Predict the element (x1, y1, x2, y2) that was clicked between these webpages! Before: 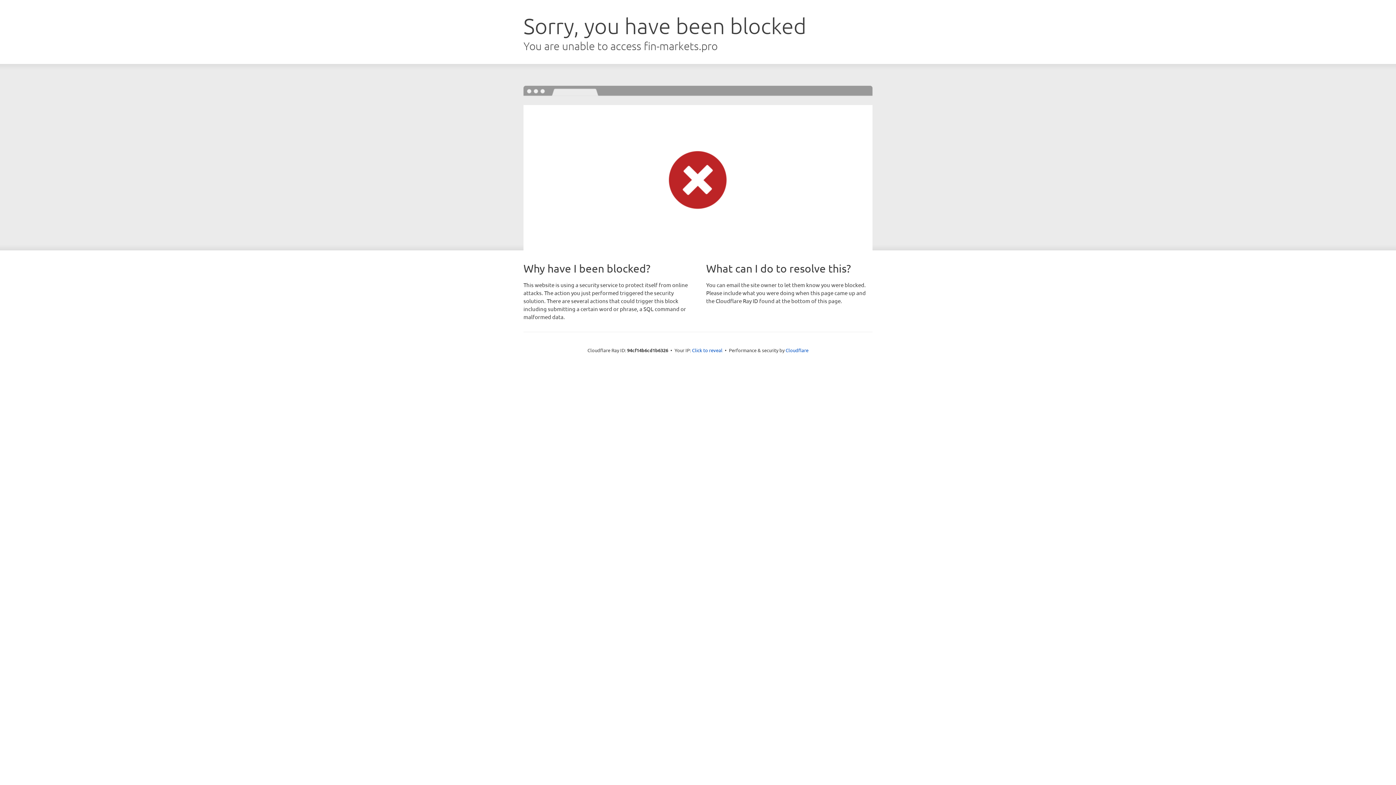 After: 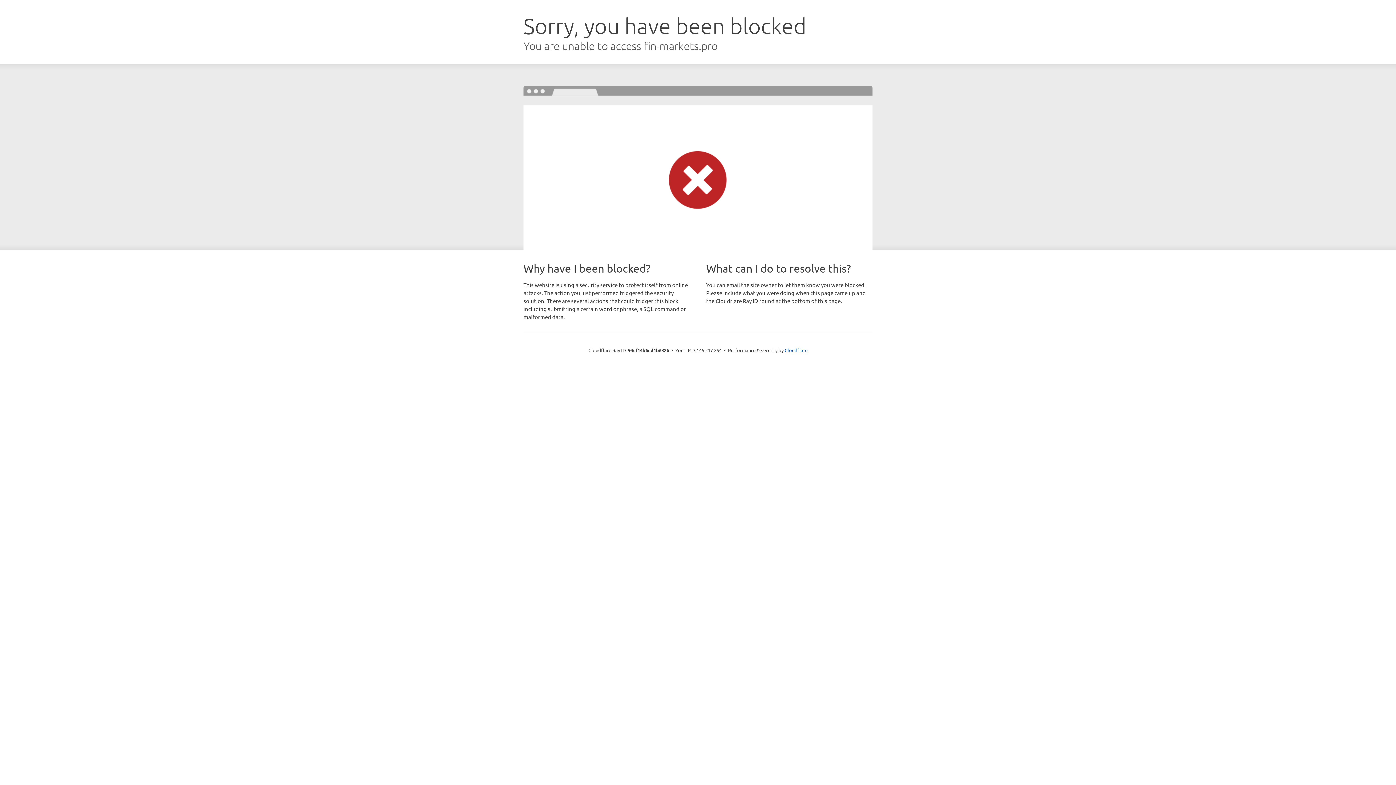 Action: label: Click to reveal bbox: (692, 346, 722, 353)